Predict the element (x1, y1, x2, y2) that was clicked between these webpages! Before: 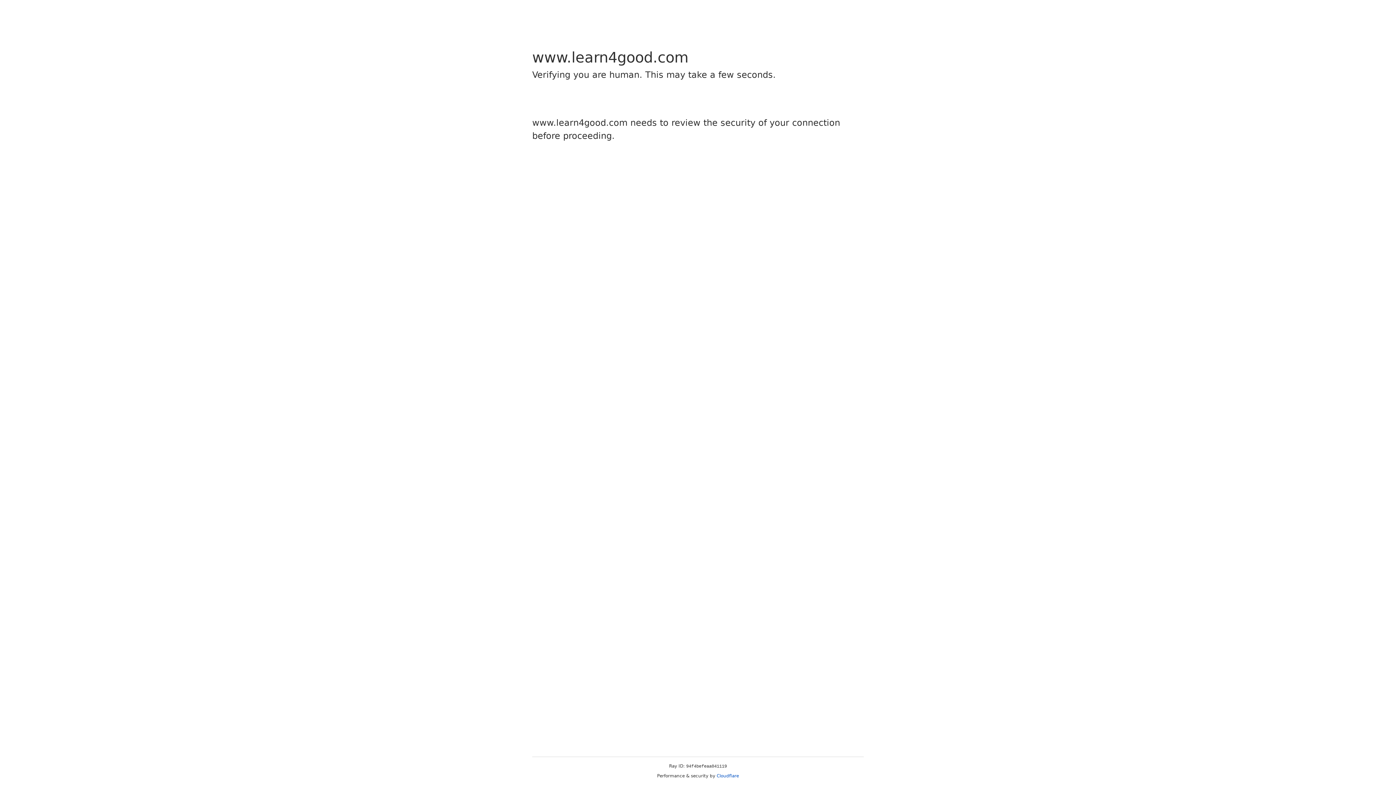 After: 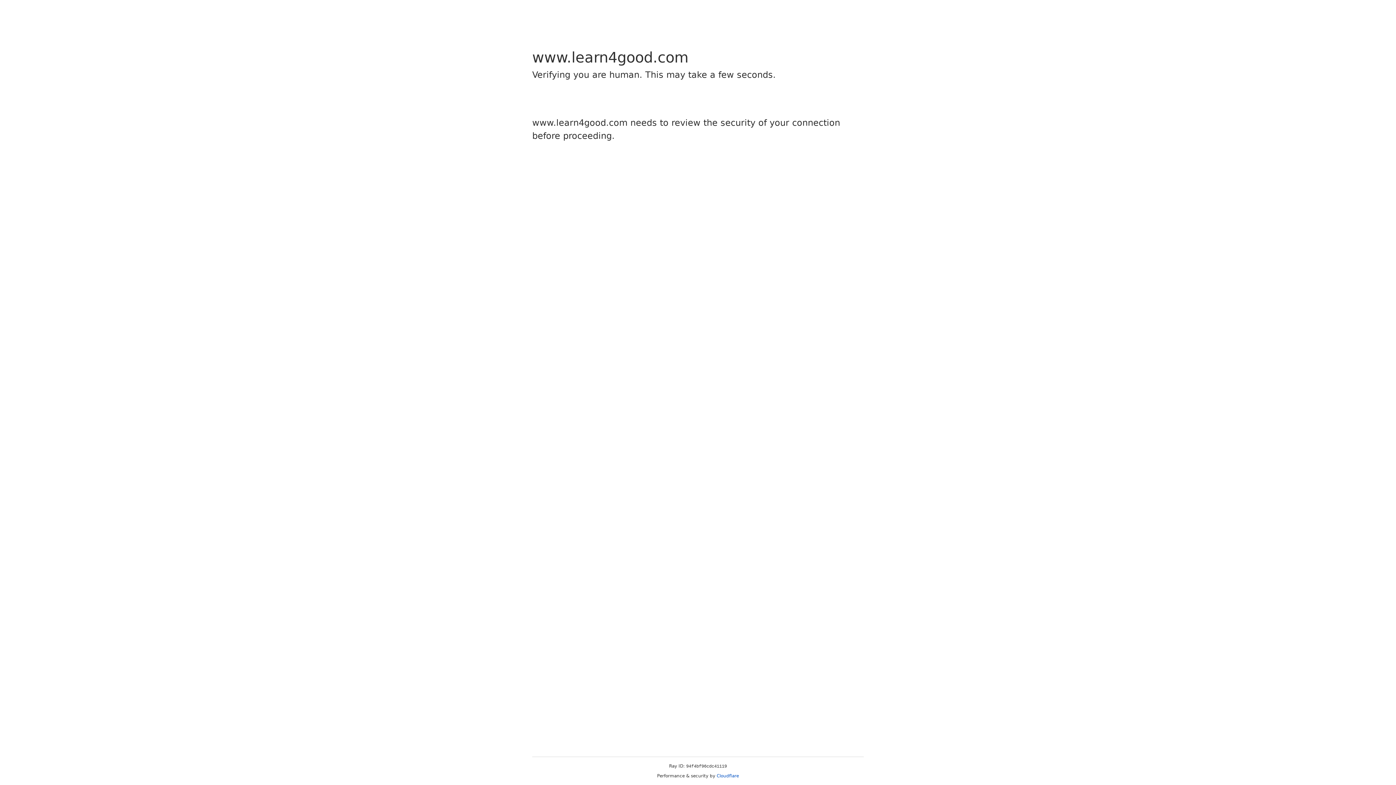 Action: label: Cloudflare bbox: (716, 773, 739, 778)